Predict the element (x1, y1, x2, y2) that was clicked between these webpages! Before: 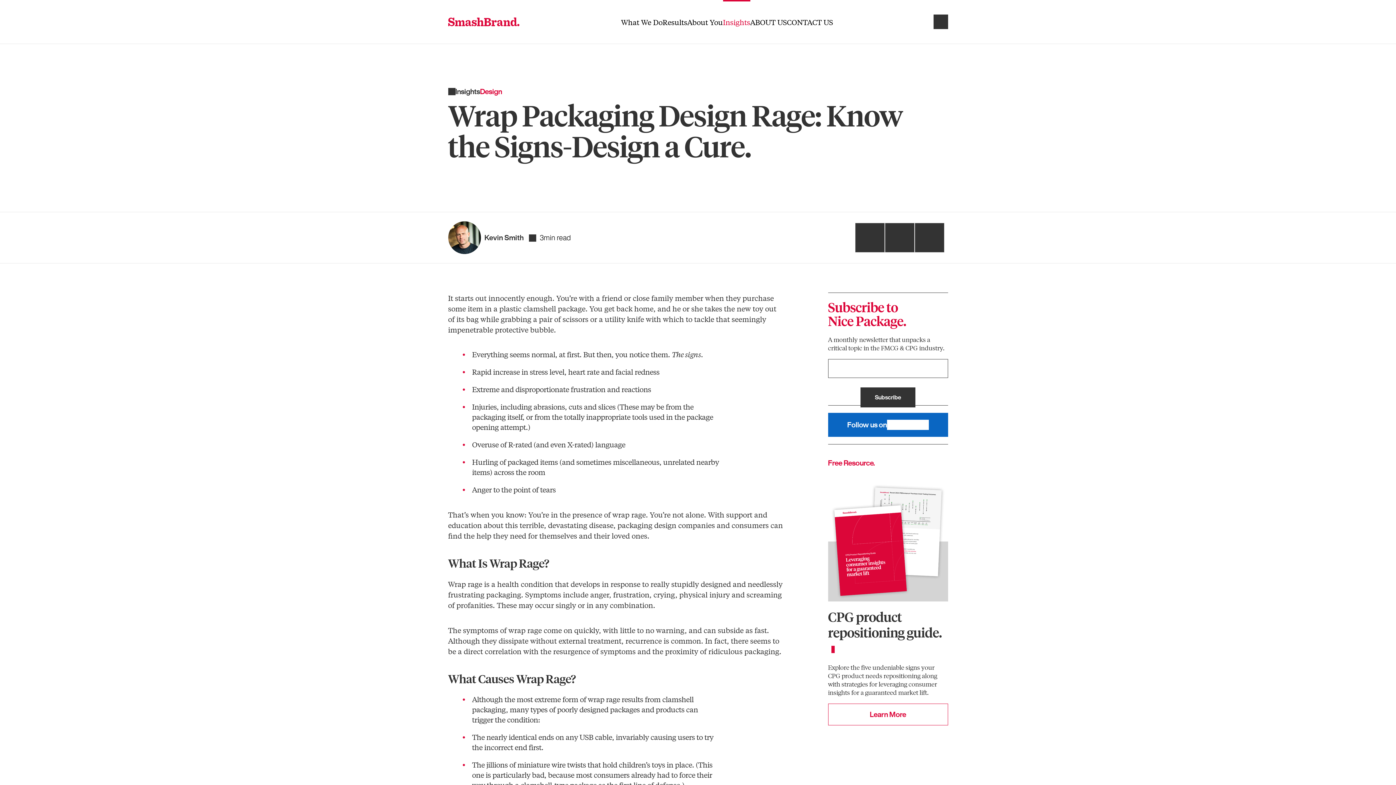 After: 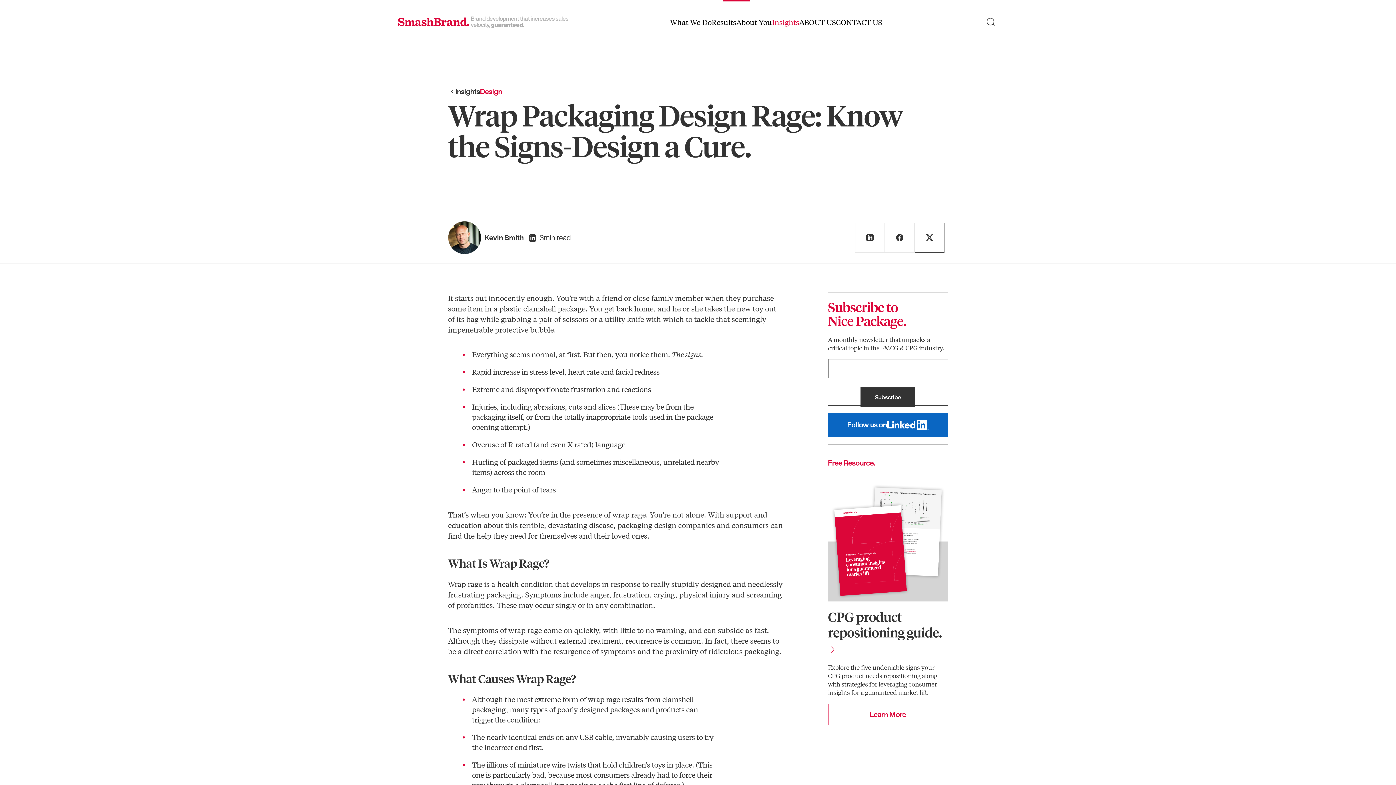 Action: bbox: (915, 223, 944, 252)